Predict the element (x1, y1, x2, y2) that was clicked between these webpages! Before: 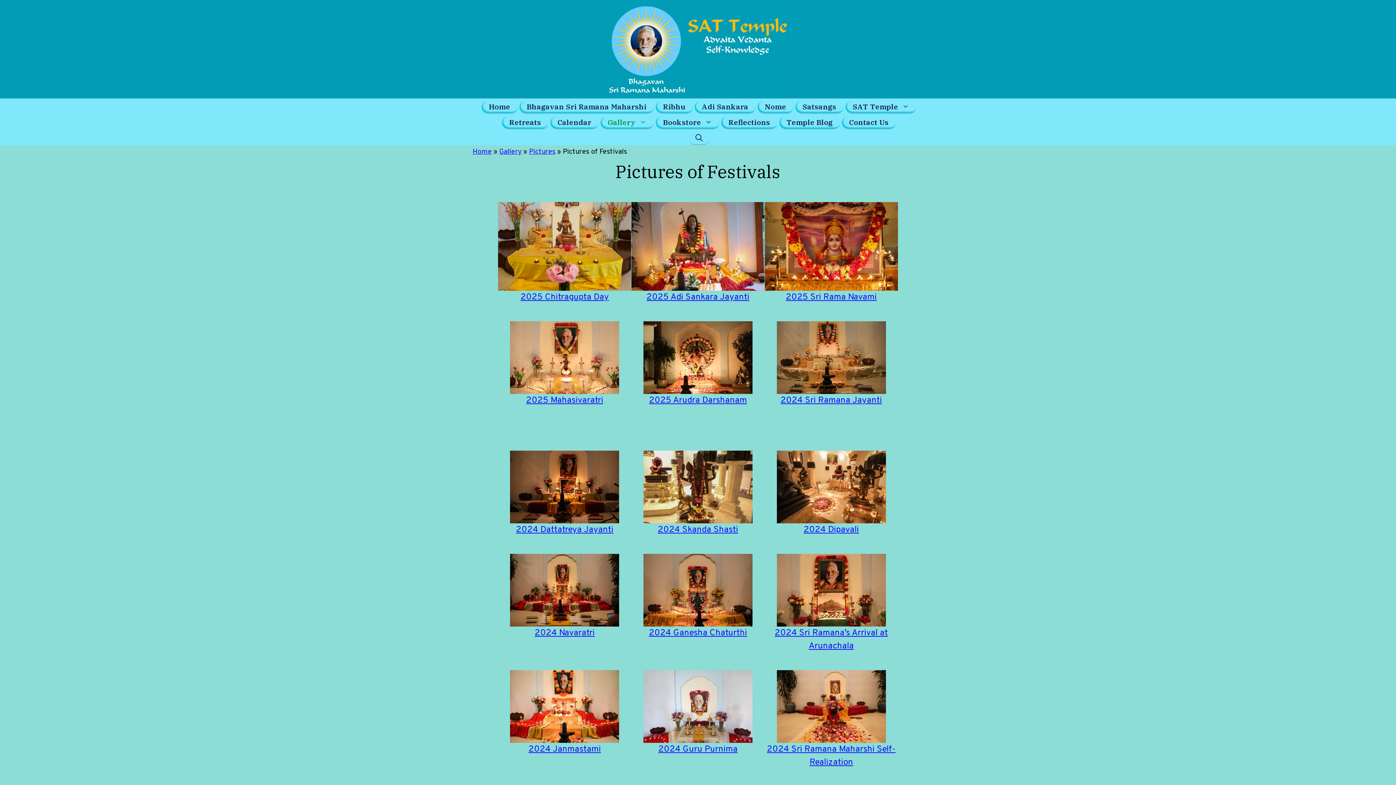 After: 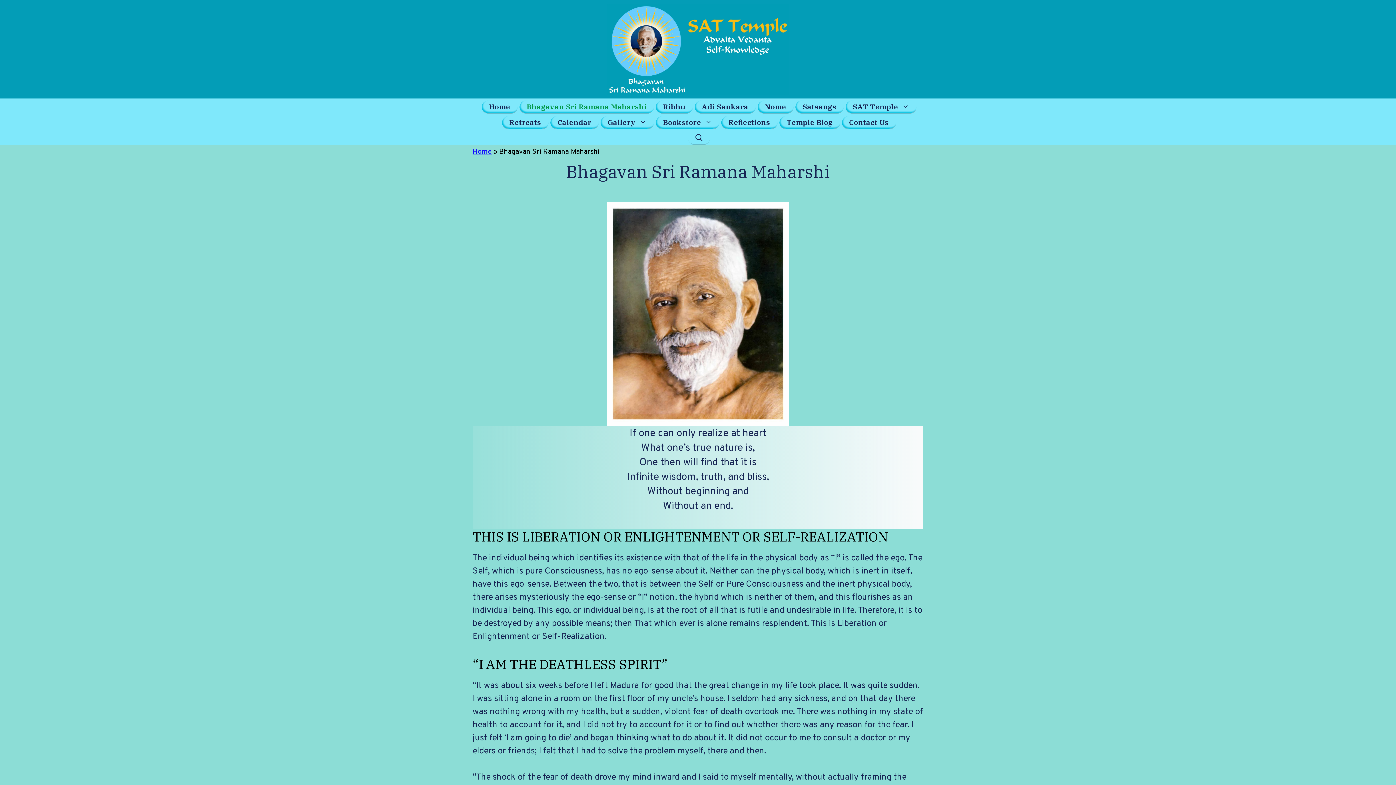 Action: label: Bhagavan Sri Ramana Maharshi bbox: (519, 100, 654, 114)